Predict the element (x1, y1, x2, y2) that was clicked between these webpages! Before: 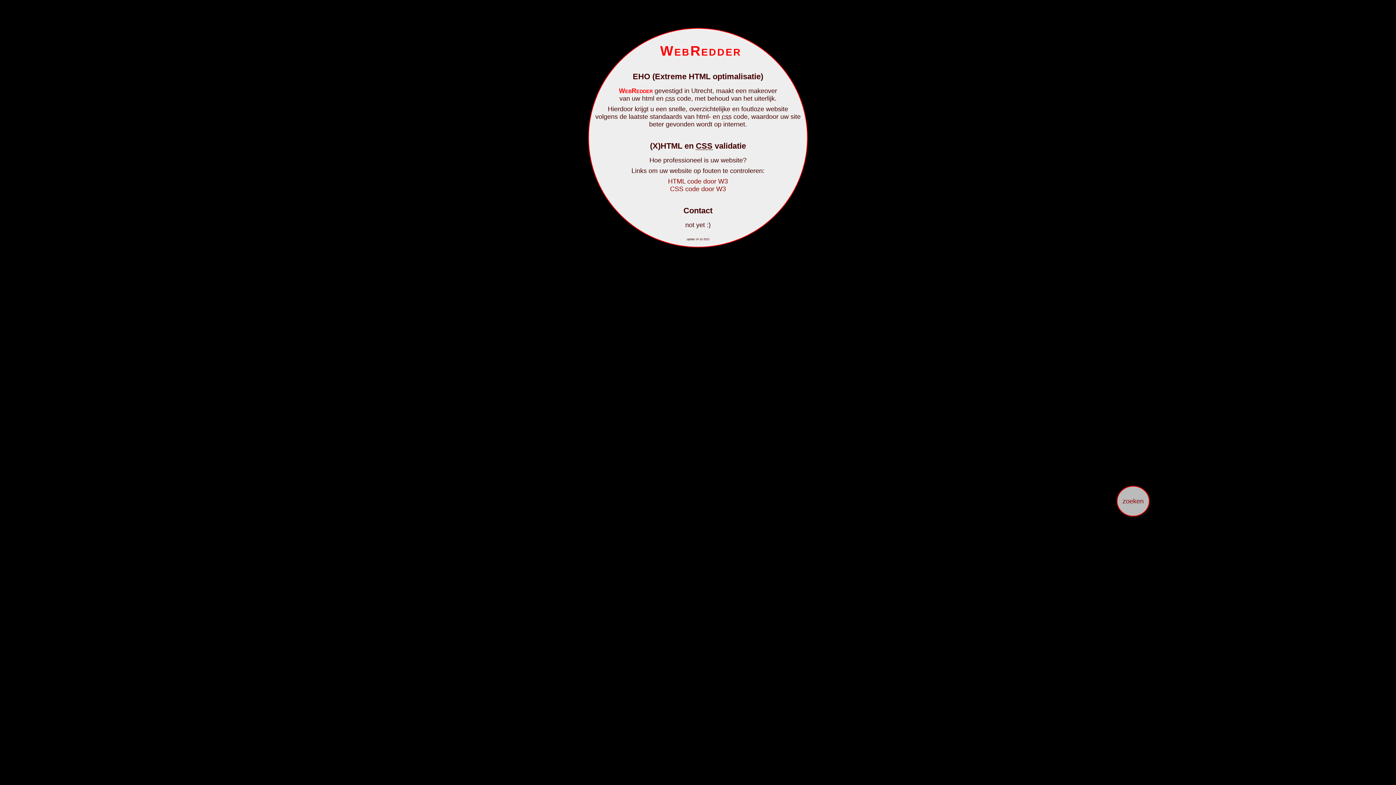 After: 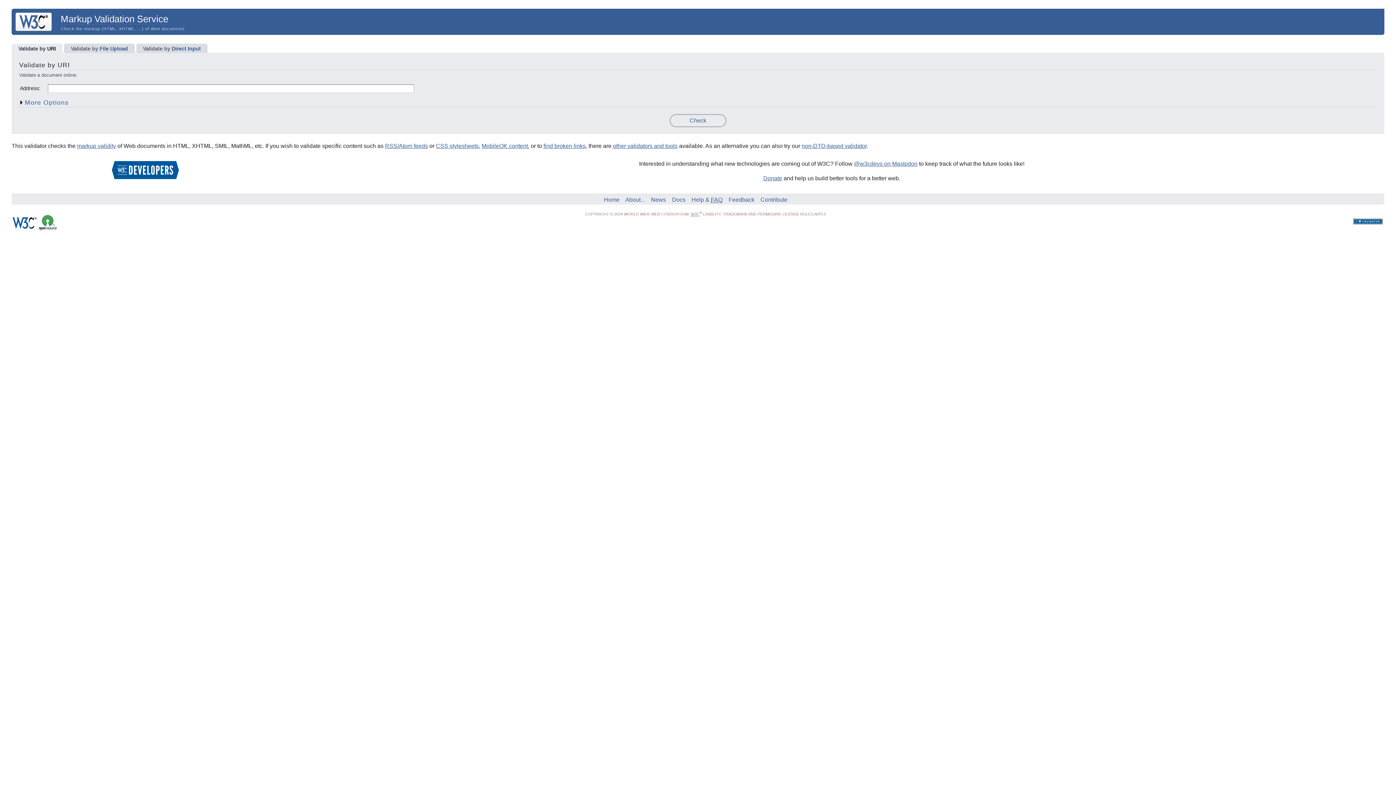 Action: bbox: (667, 177, 728, 185) label: HTML code door W3